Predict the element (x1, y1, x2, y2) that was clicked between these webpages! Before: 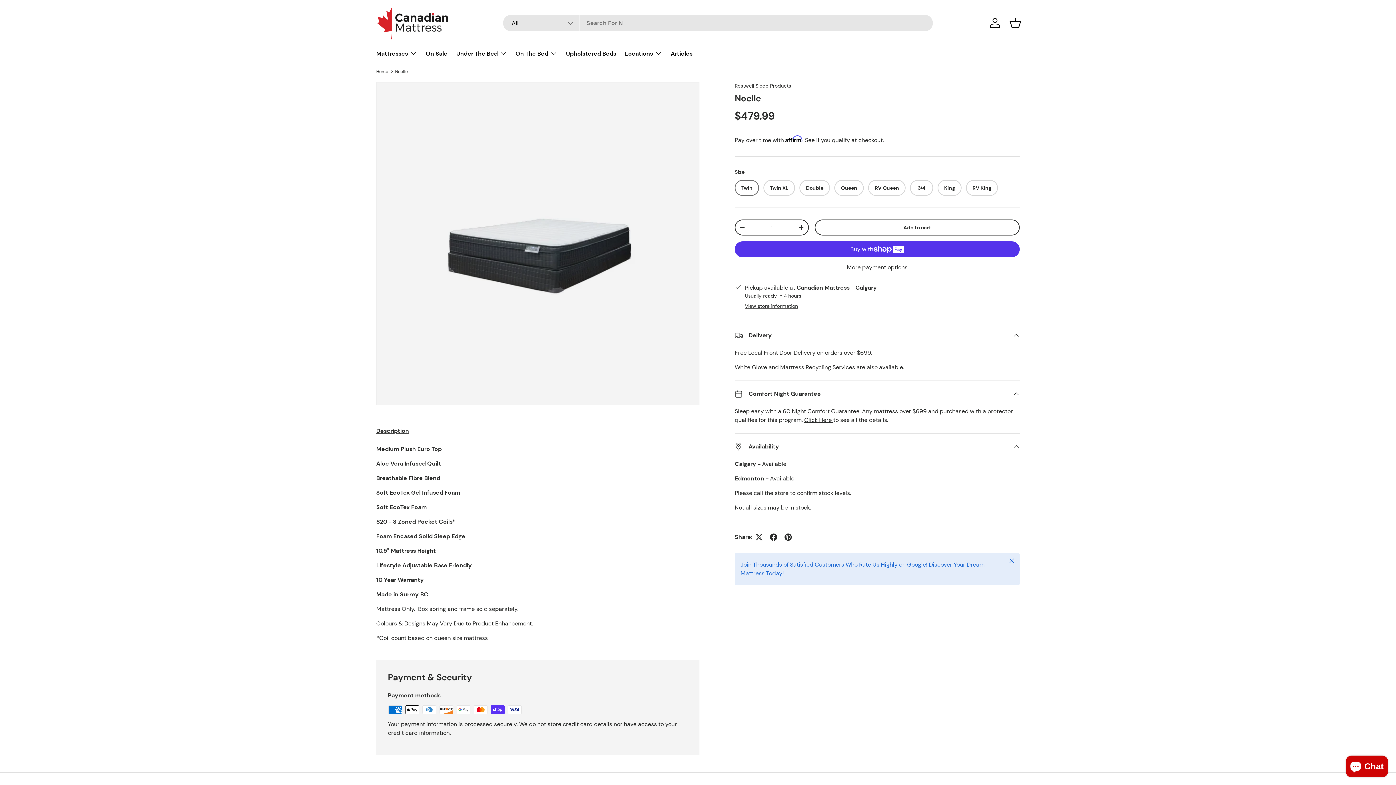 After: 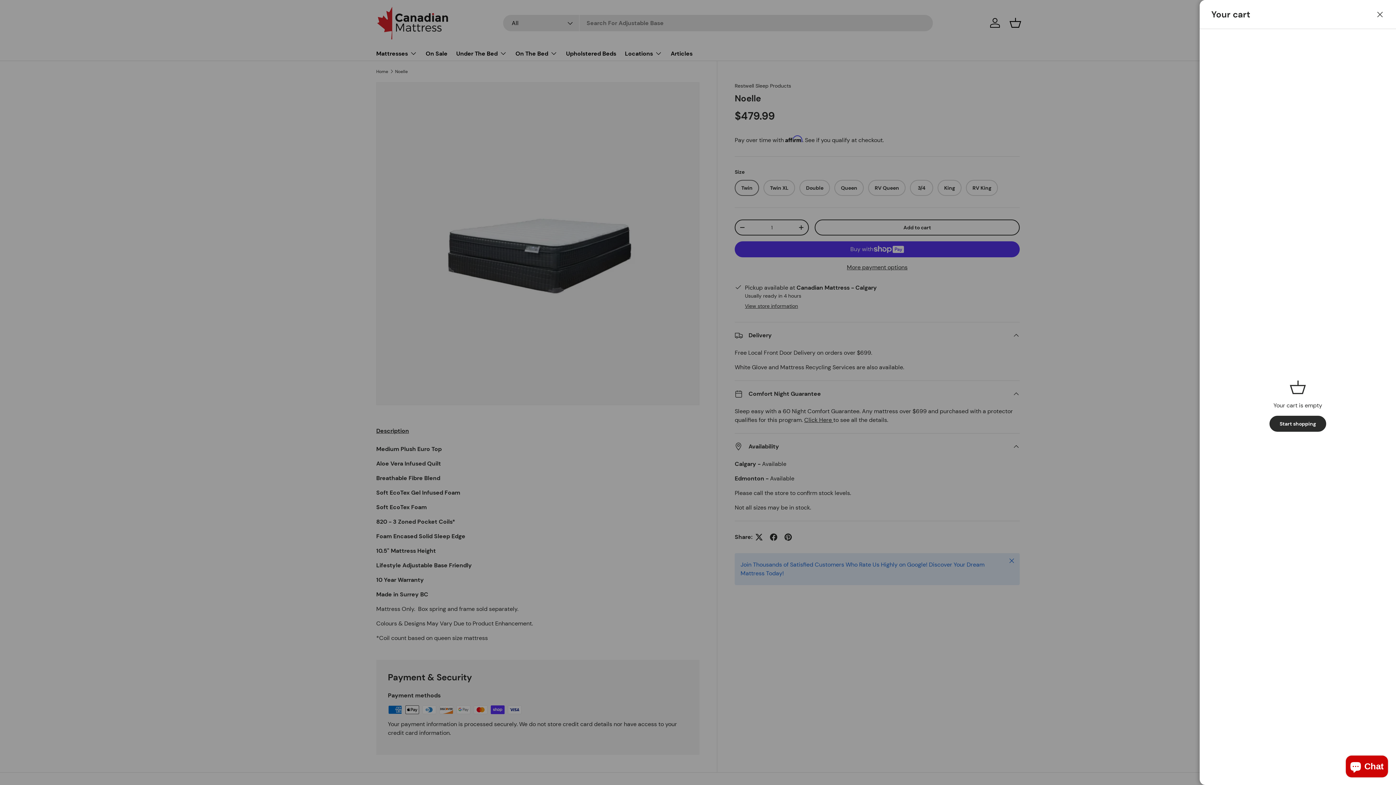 Action: label: Basket bbox: (1007, 15, 1023, 31)